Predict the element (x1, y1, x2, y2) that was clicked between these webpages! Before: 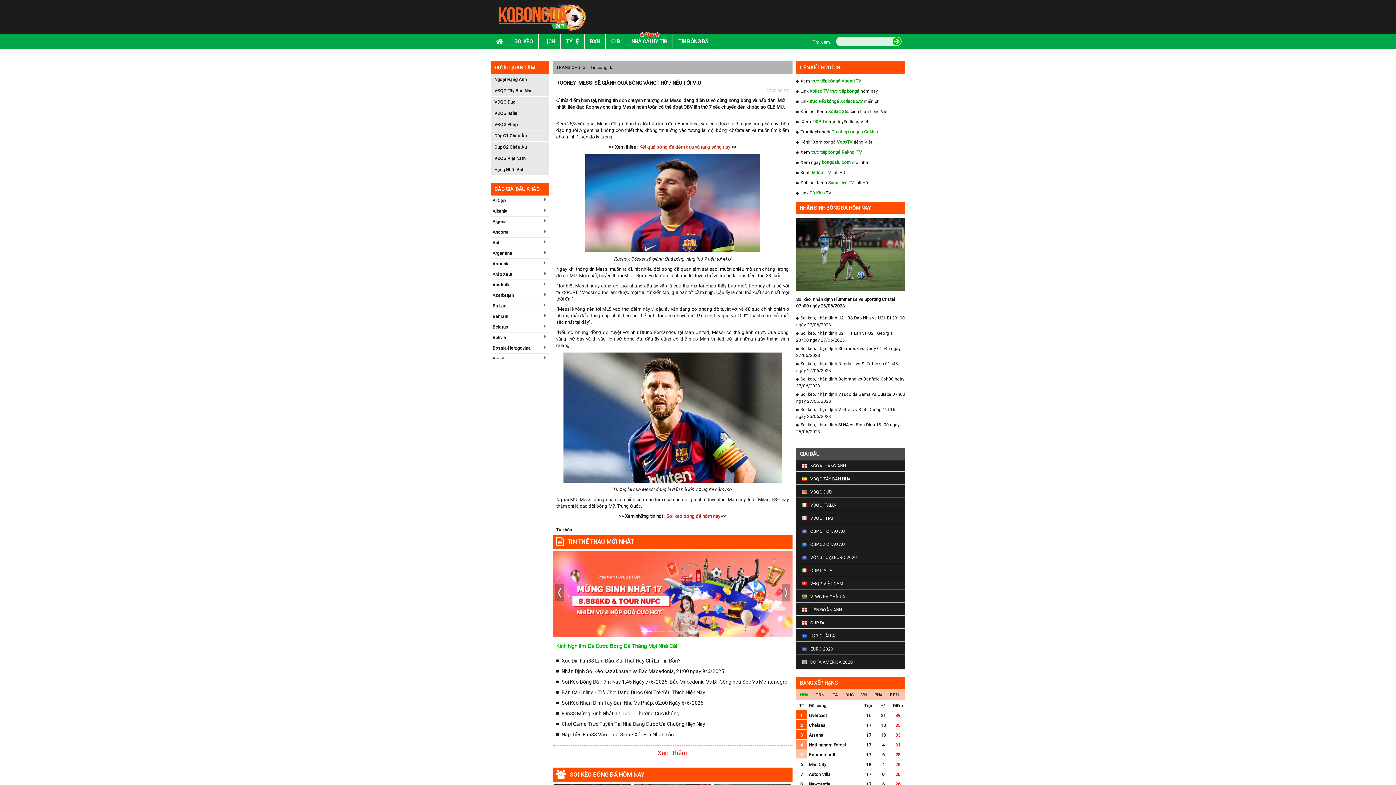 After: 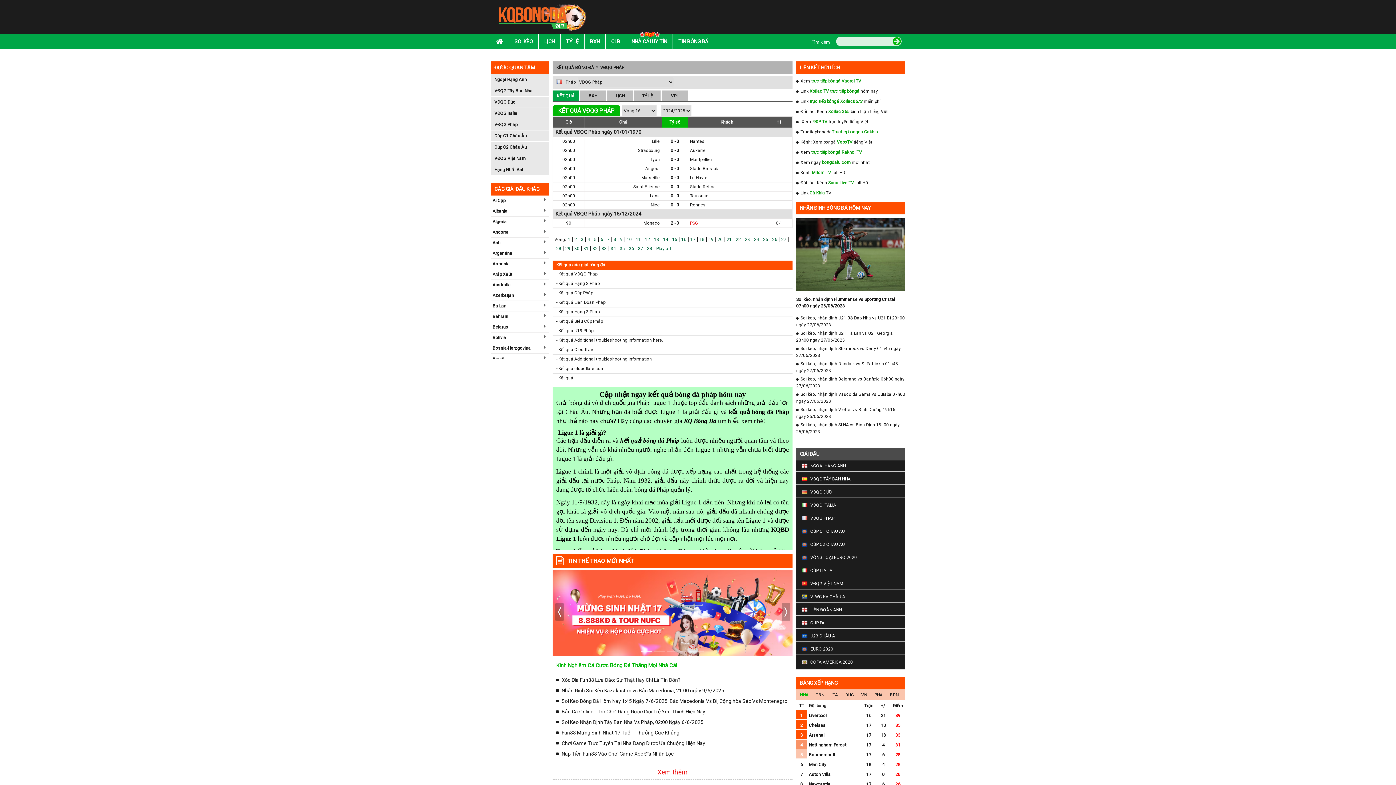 Action: bbox: (810, 516, 834, 521) label: VĐQG PHÁP